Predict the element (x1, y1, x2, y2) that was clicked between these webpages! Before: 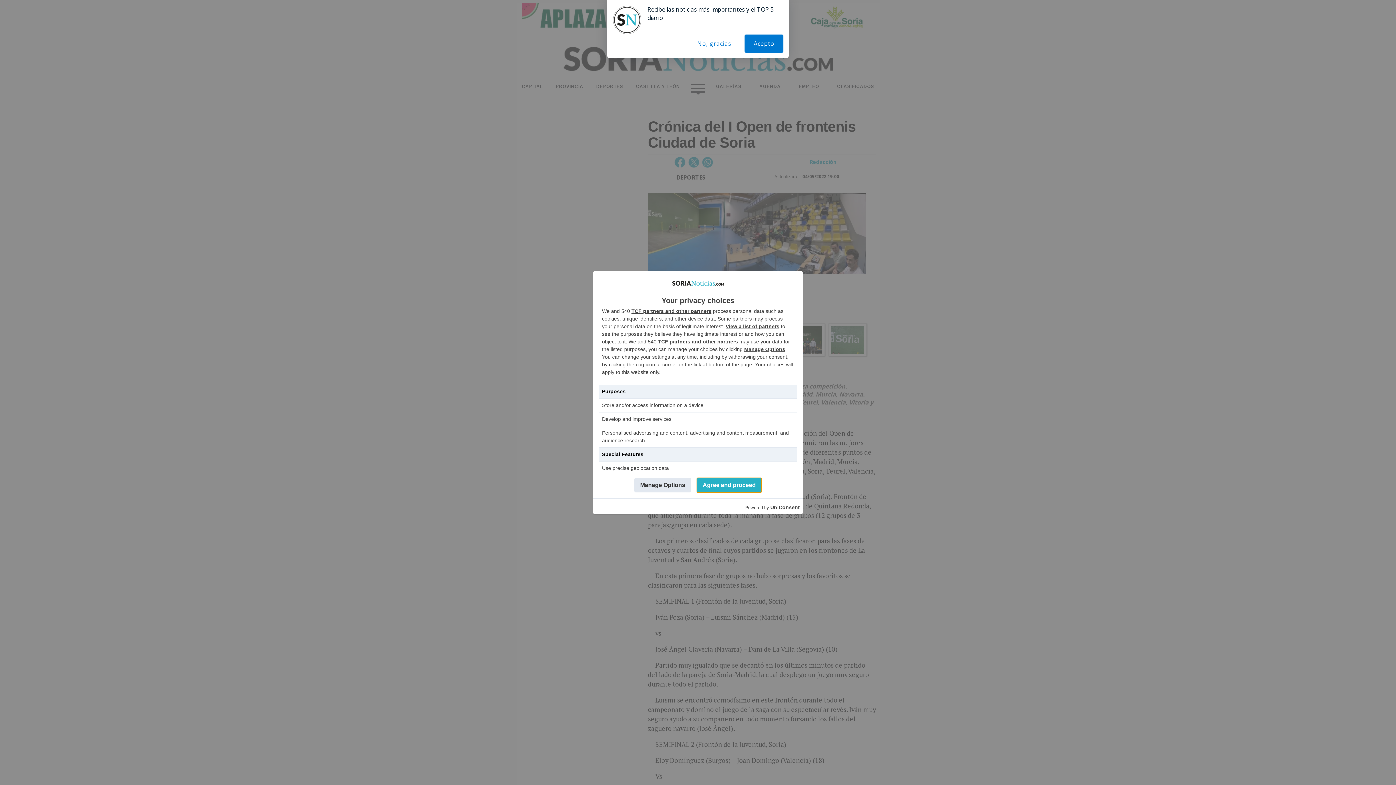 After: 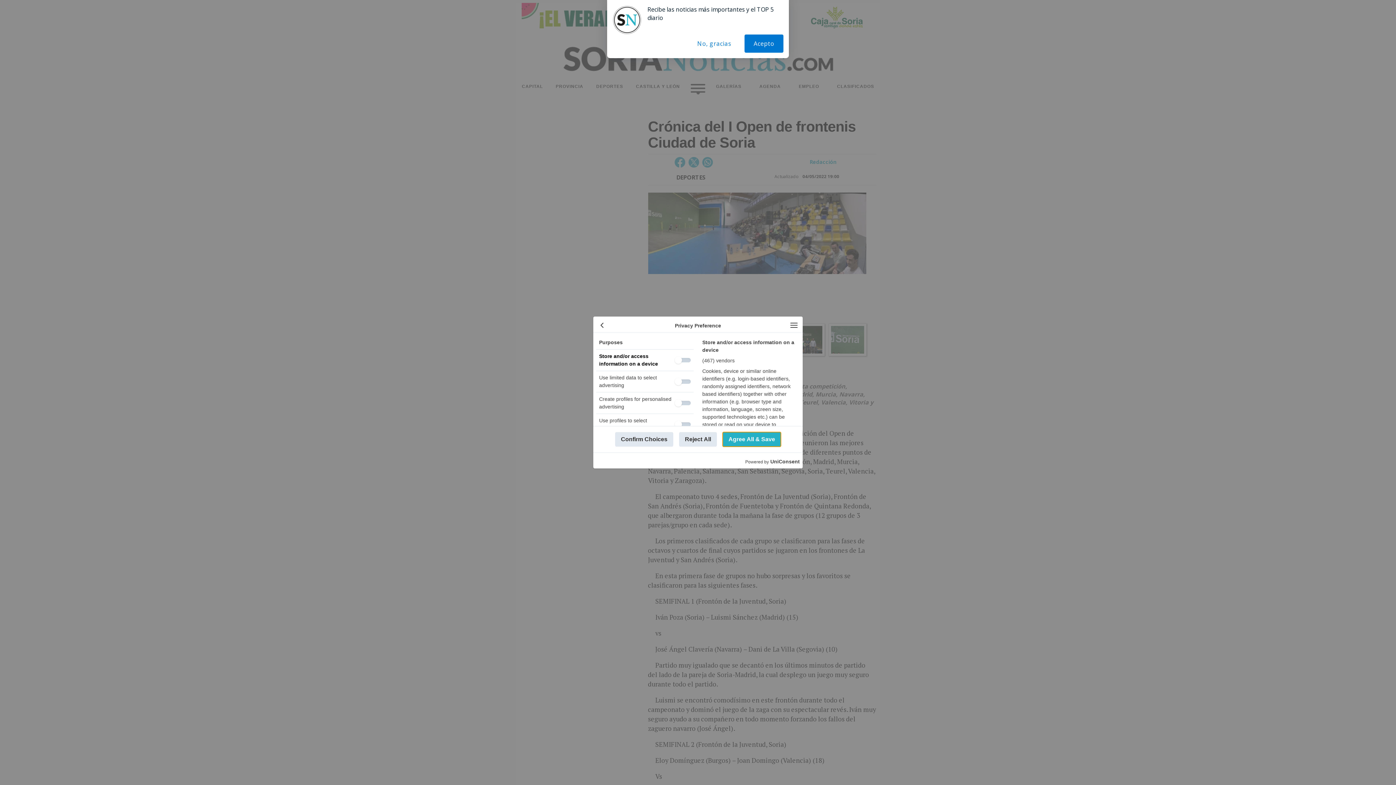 Action: bbox: (634, 478, 691, 492) label: Manage Options